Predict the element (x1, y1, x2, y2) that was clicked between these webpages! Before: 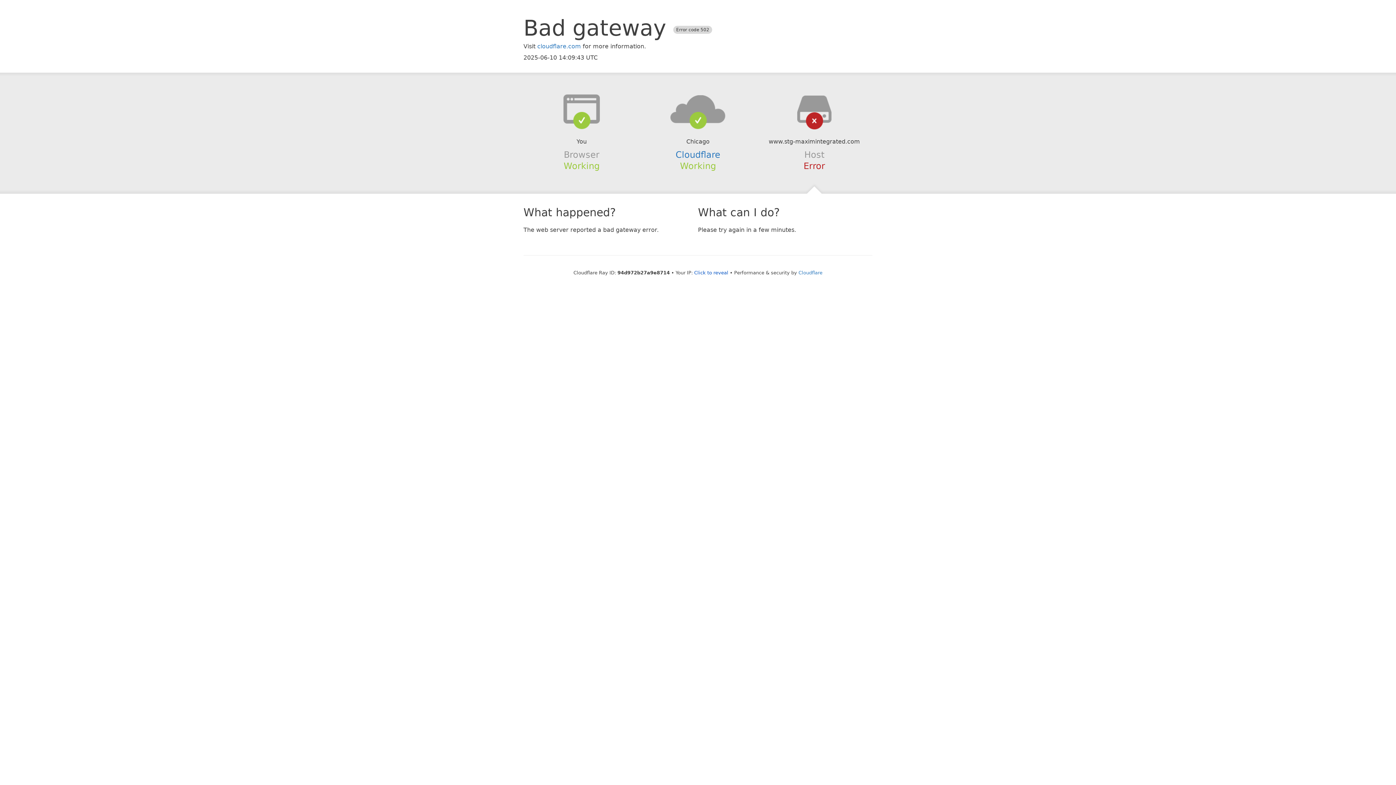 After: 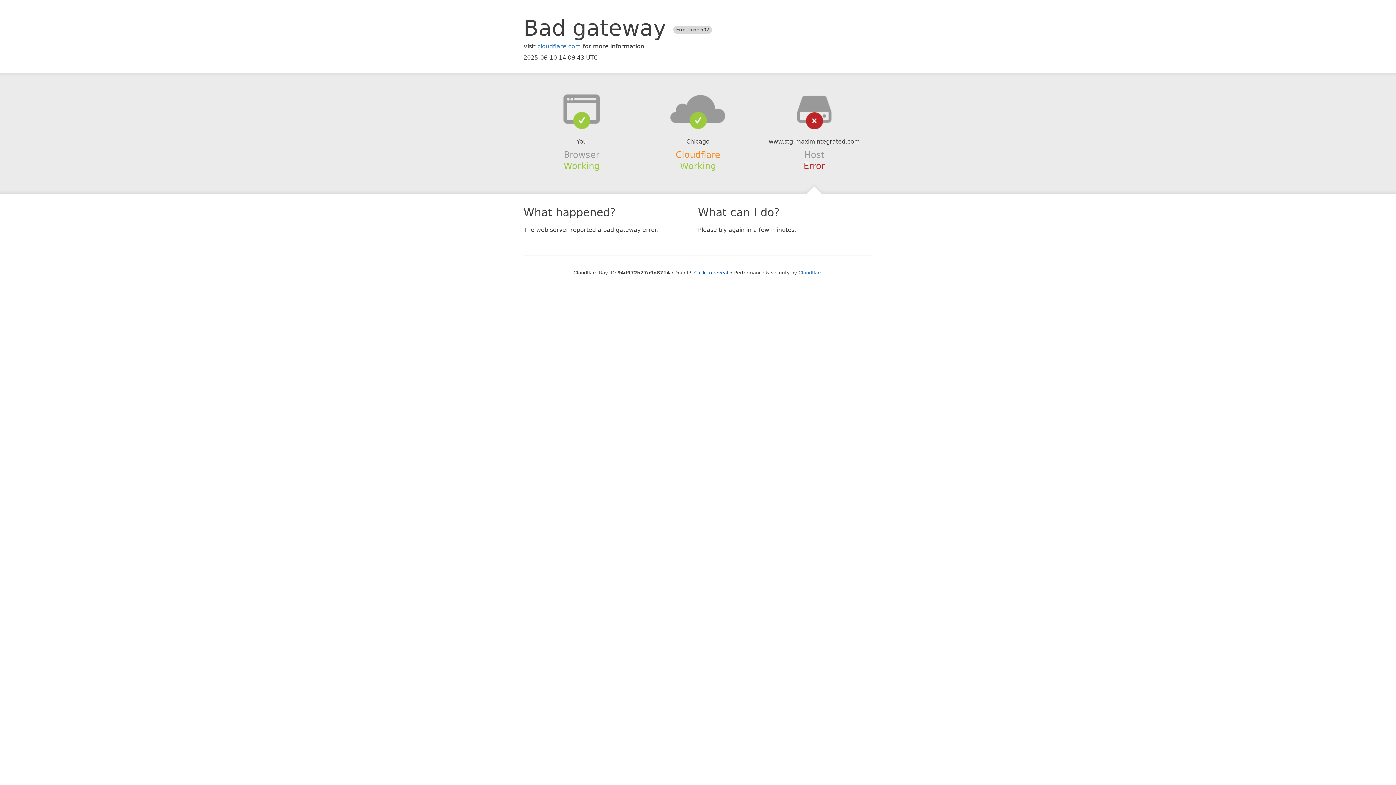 Action: bbox: (675, 149, 720, 159) label: Cloudflare